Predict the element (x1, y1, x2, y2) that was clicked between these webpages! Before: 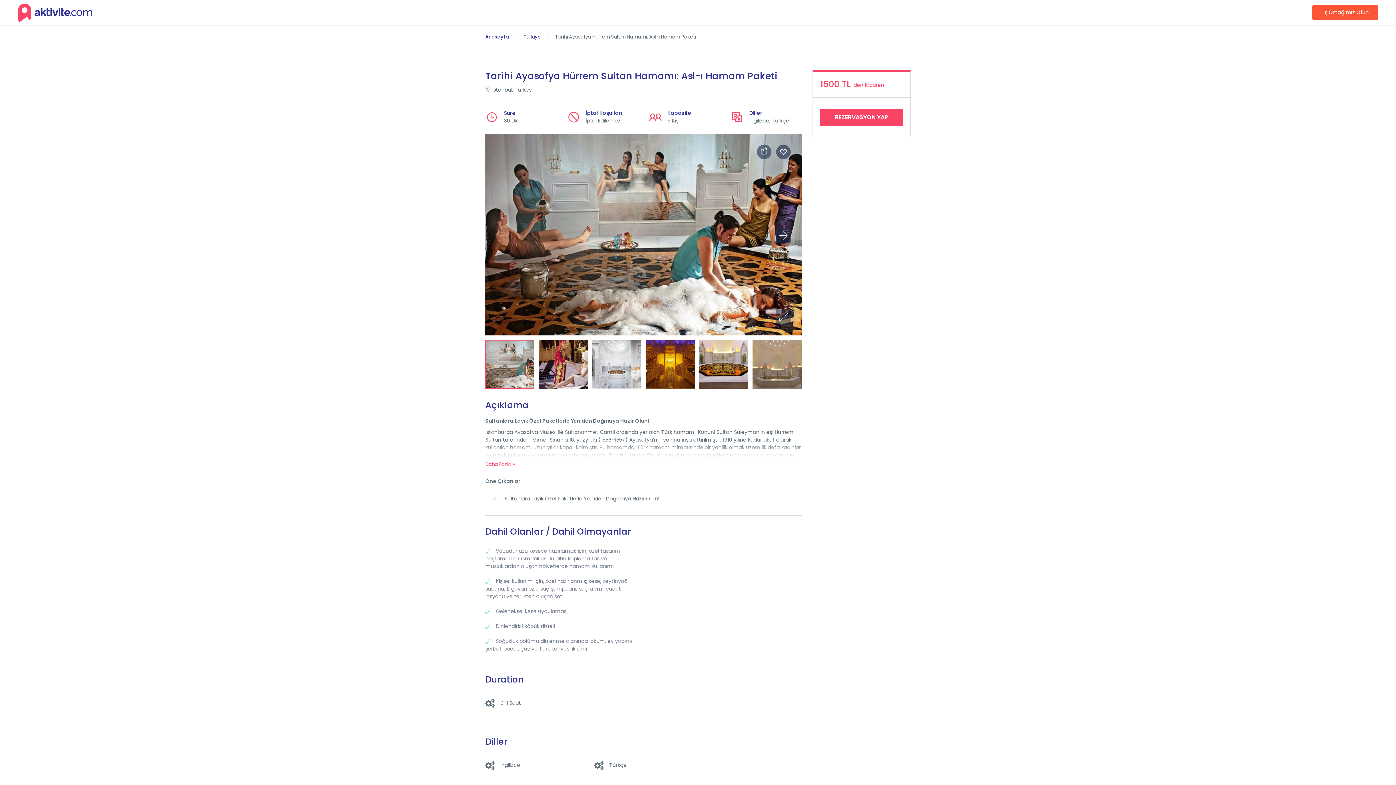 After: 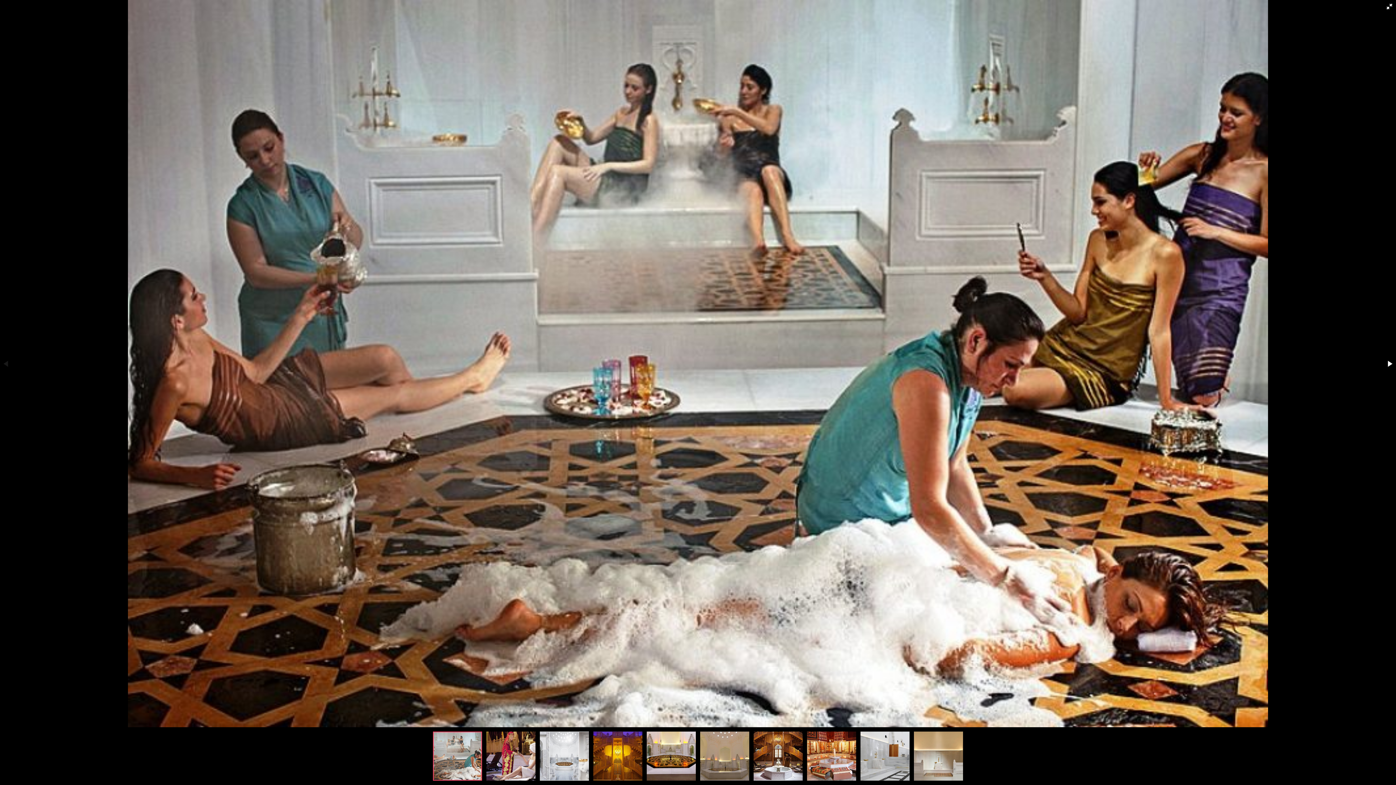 Action: bbox: (776, 310, 790, 324)